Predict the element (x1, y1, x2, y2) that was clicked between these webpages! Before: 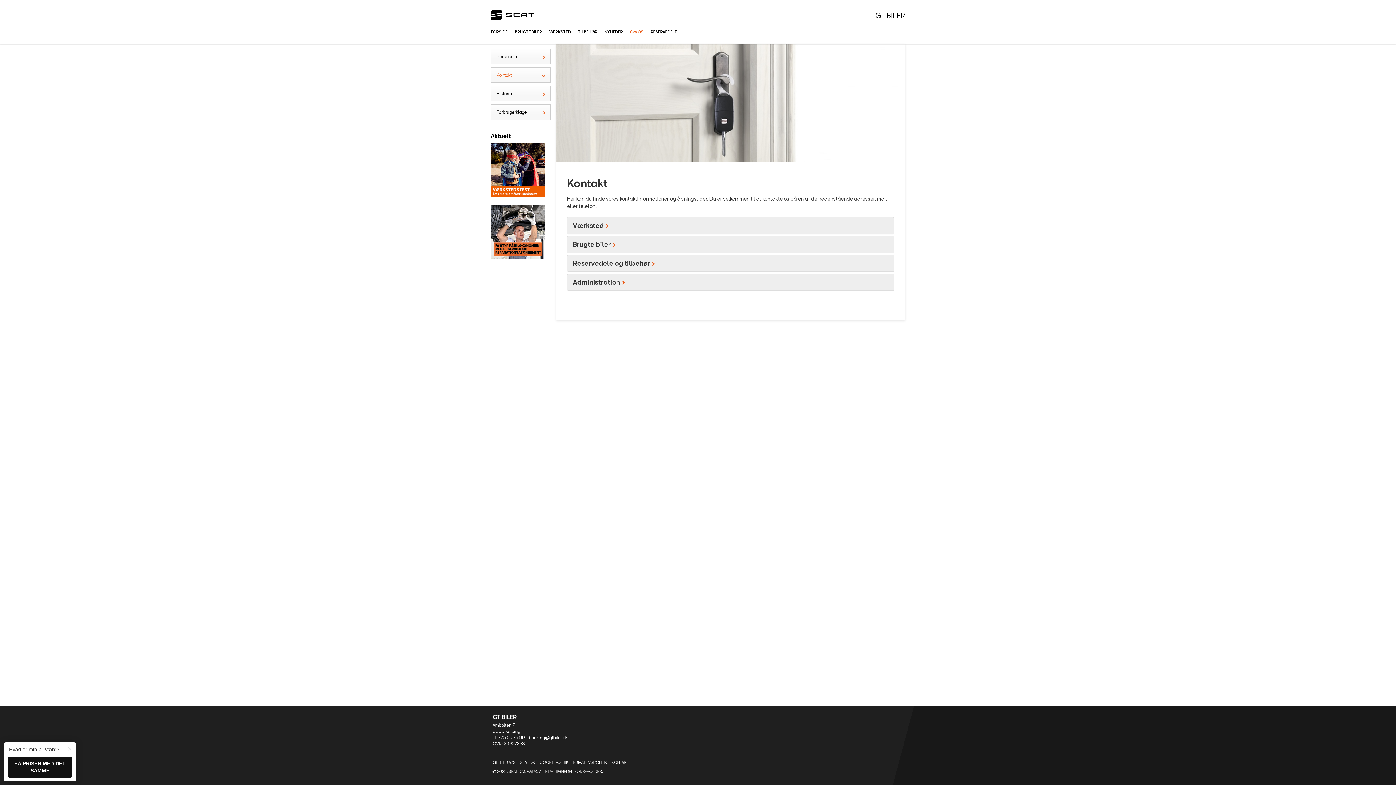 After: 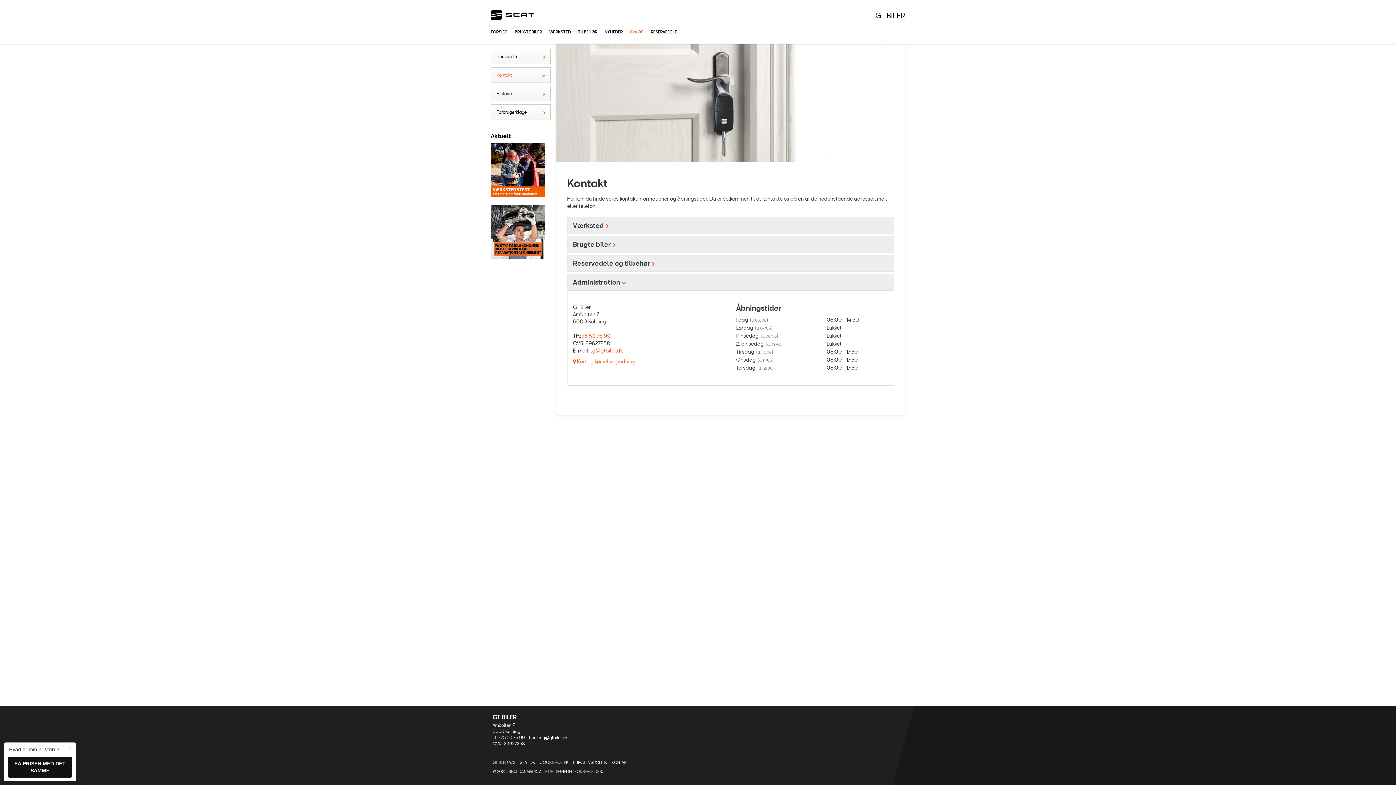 Action: label: Administration bbox: (573, 278, 627, 286)